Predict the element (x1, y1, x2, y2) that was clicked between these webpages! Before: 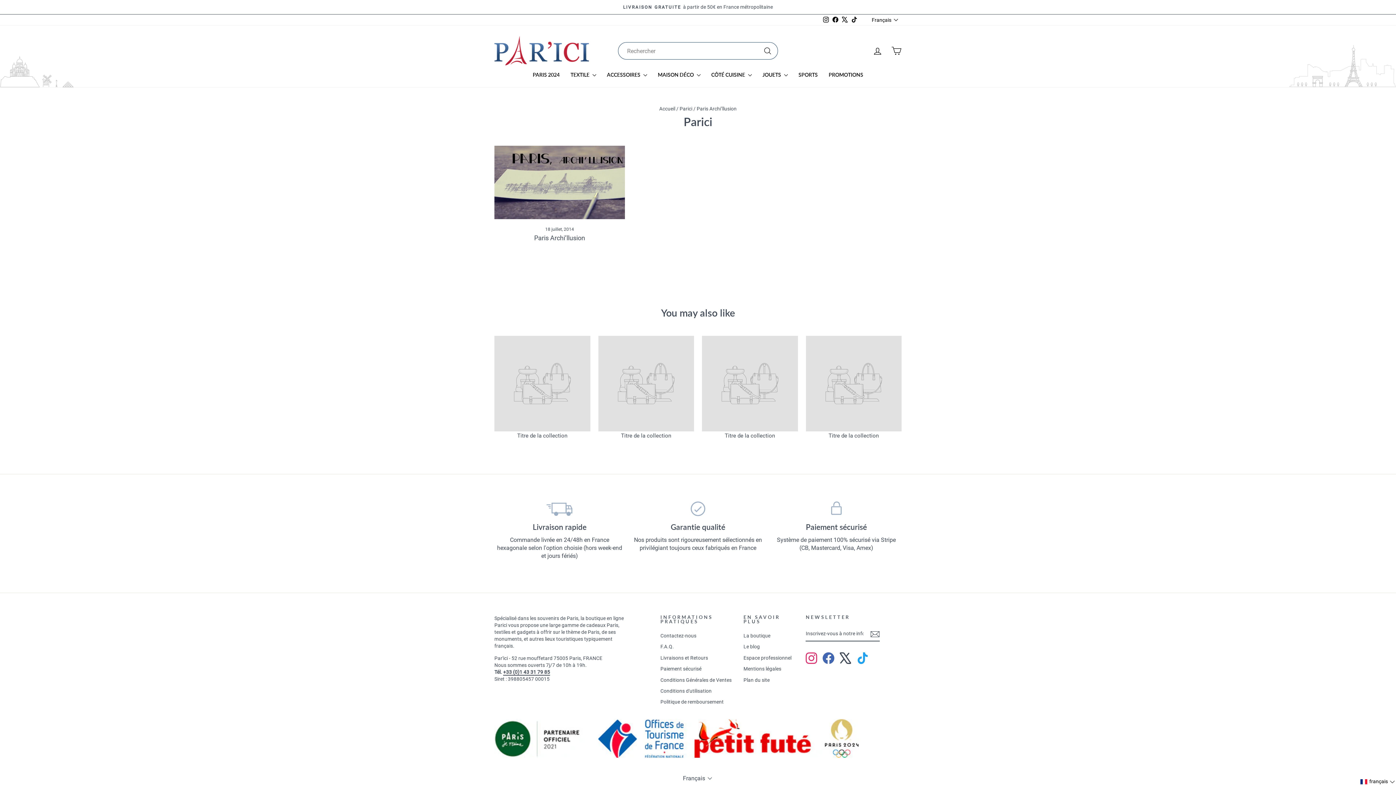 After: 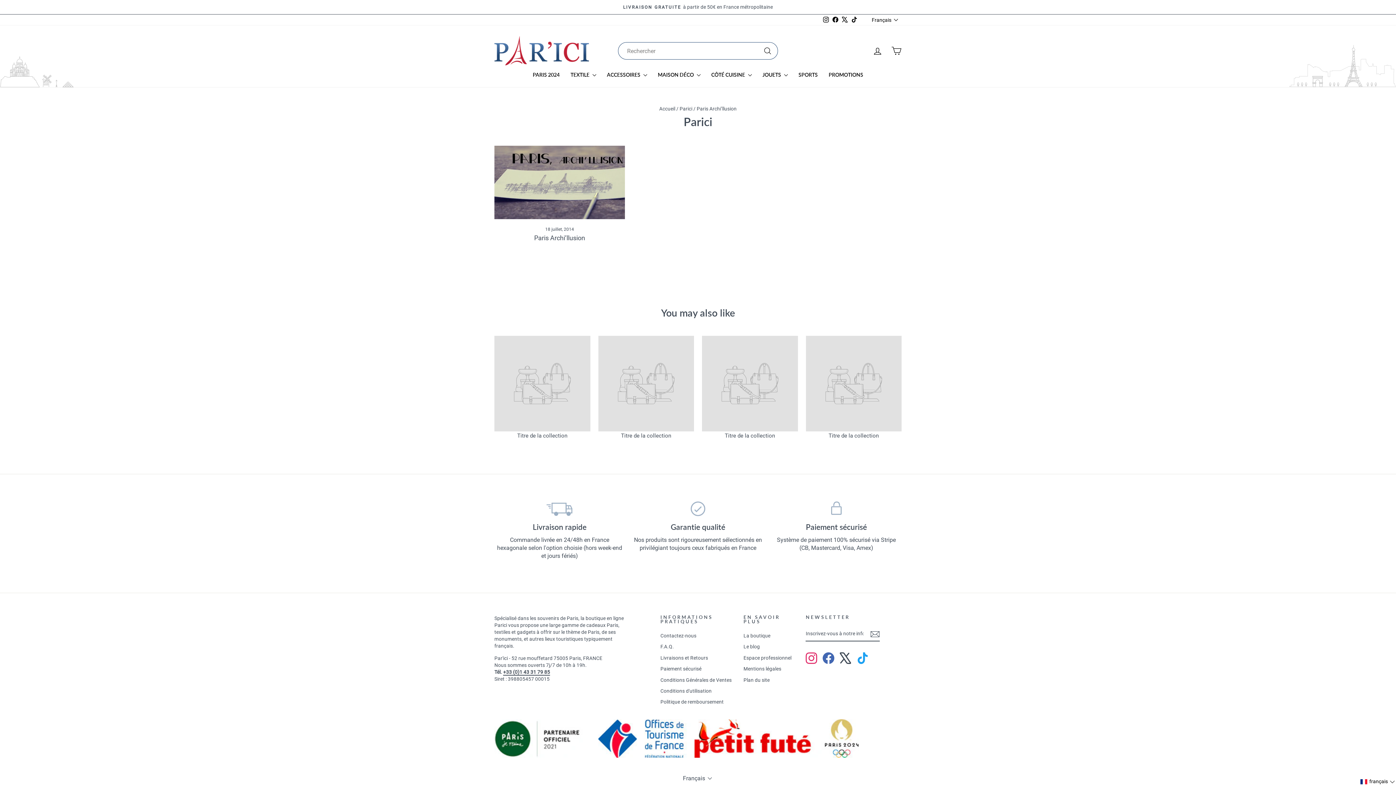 Action: label: Garantie qualité bbox: (632, 501, 763, 516)